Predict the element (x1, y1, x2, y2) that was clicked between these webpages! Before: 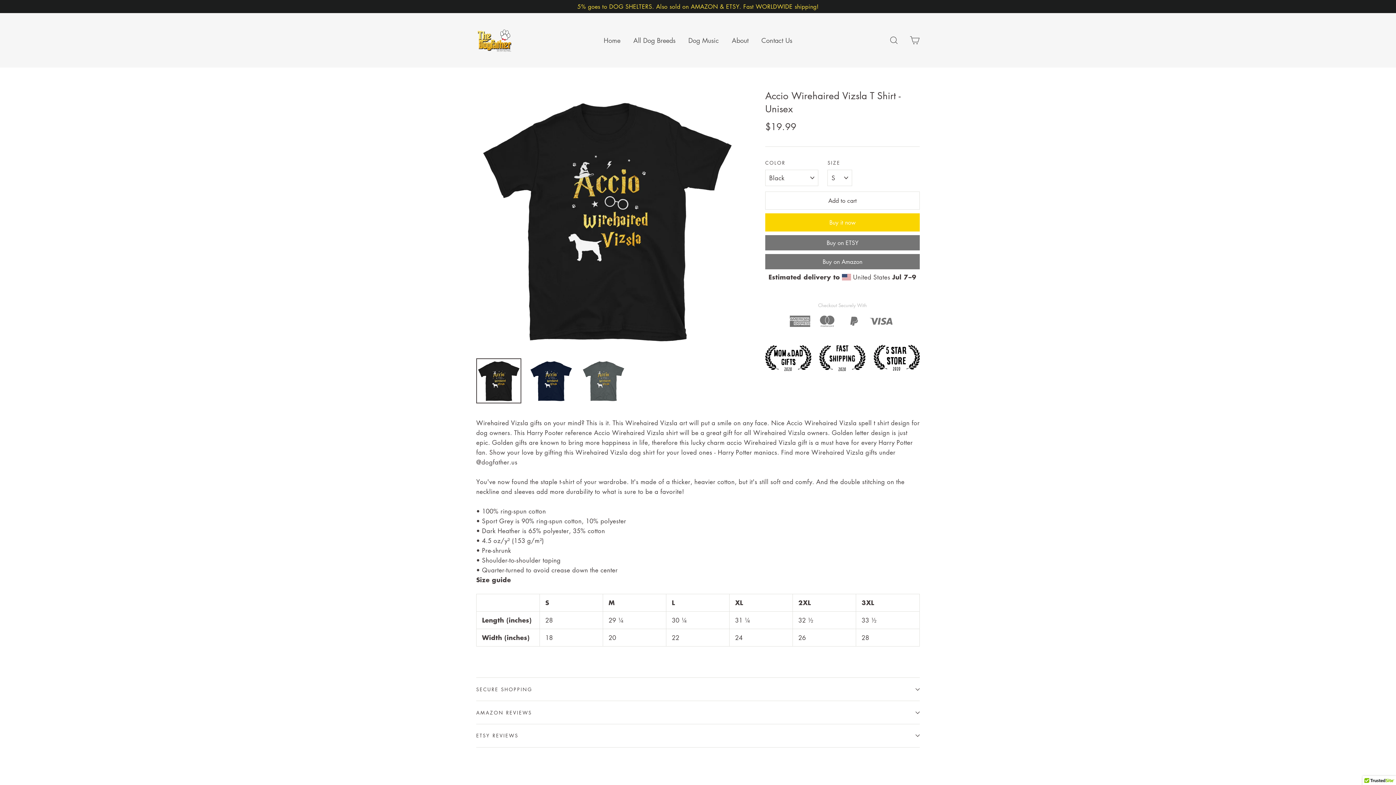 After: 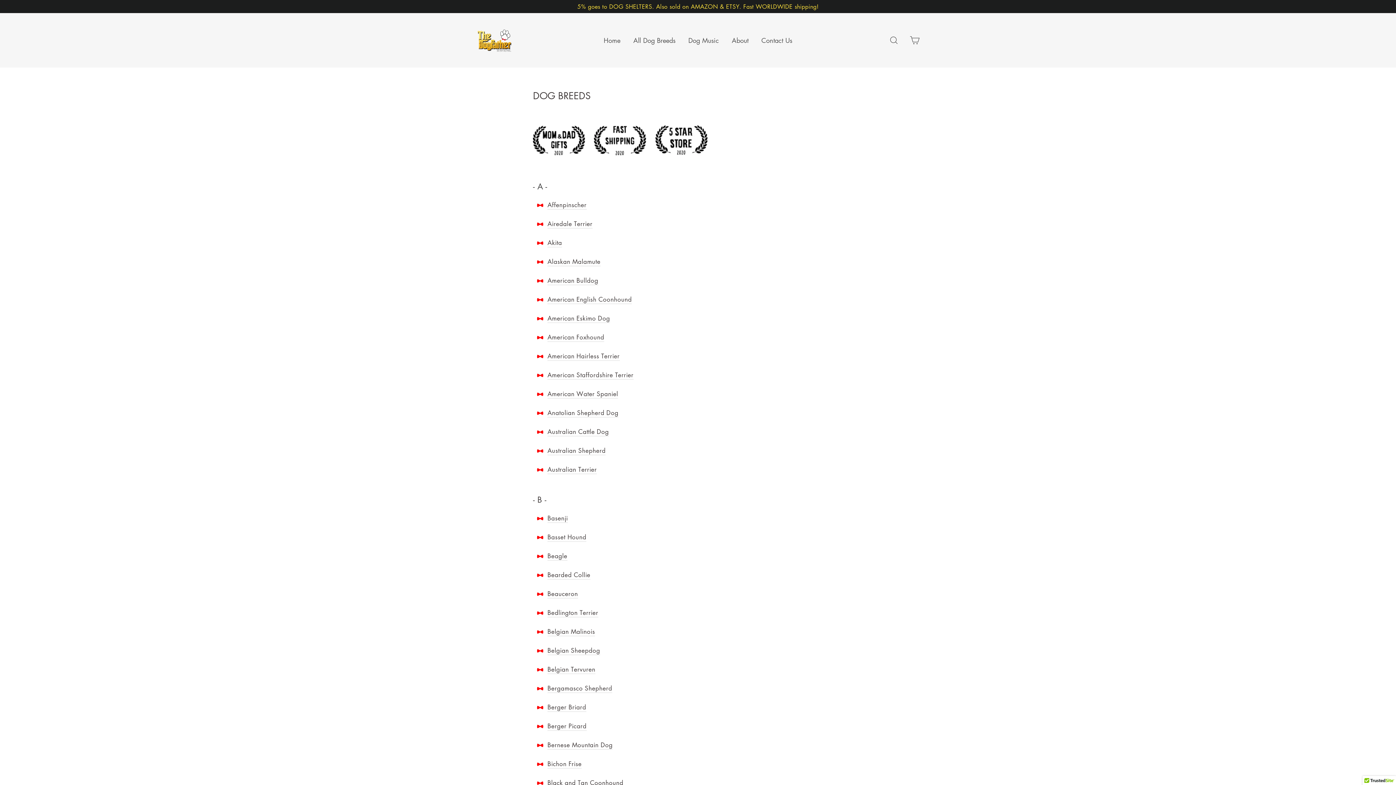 Action: label: All Dog Breeds bbox: (628, 33, 681, 47)